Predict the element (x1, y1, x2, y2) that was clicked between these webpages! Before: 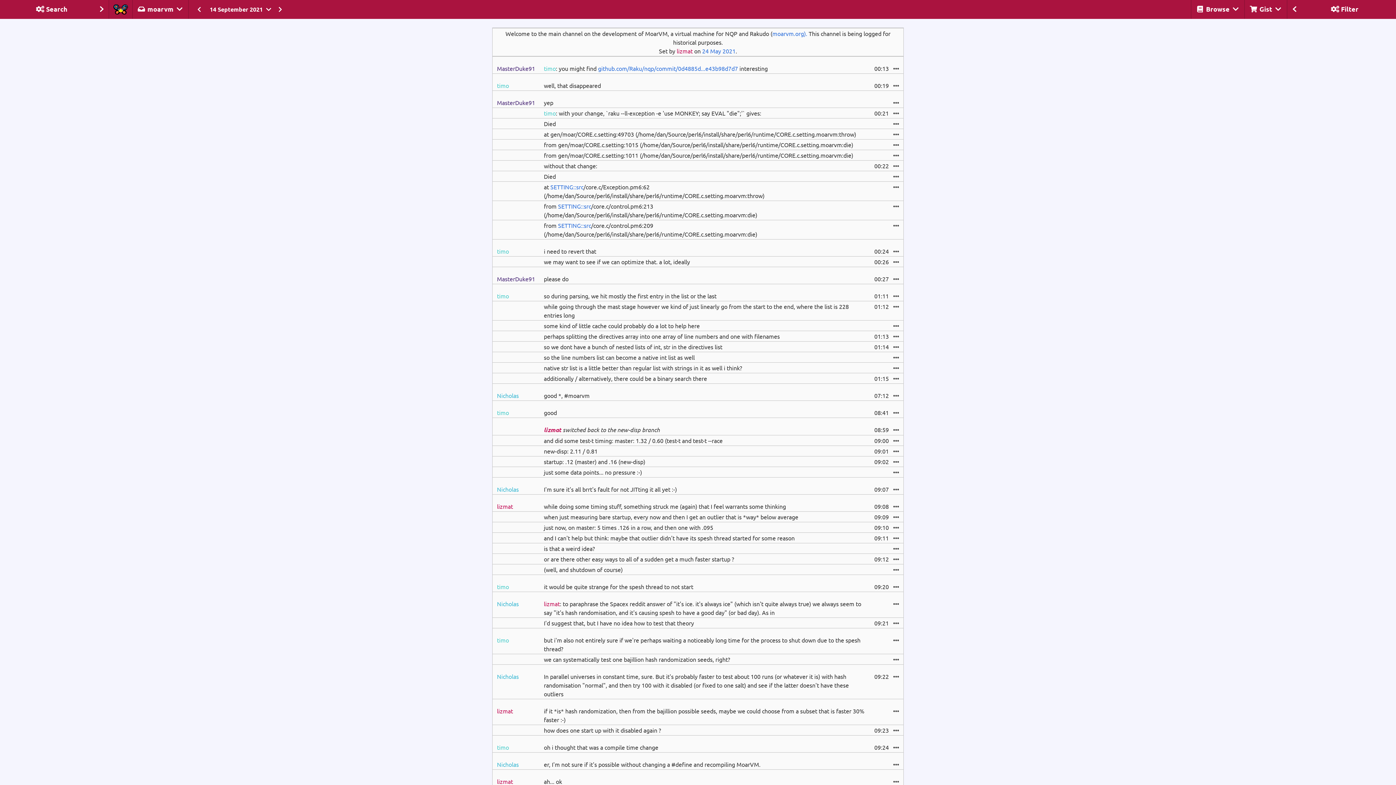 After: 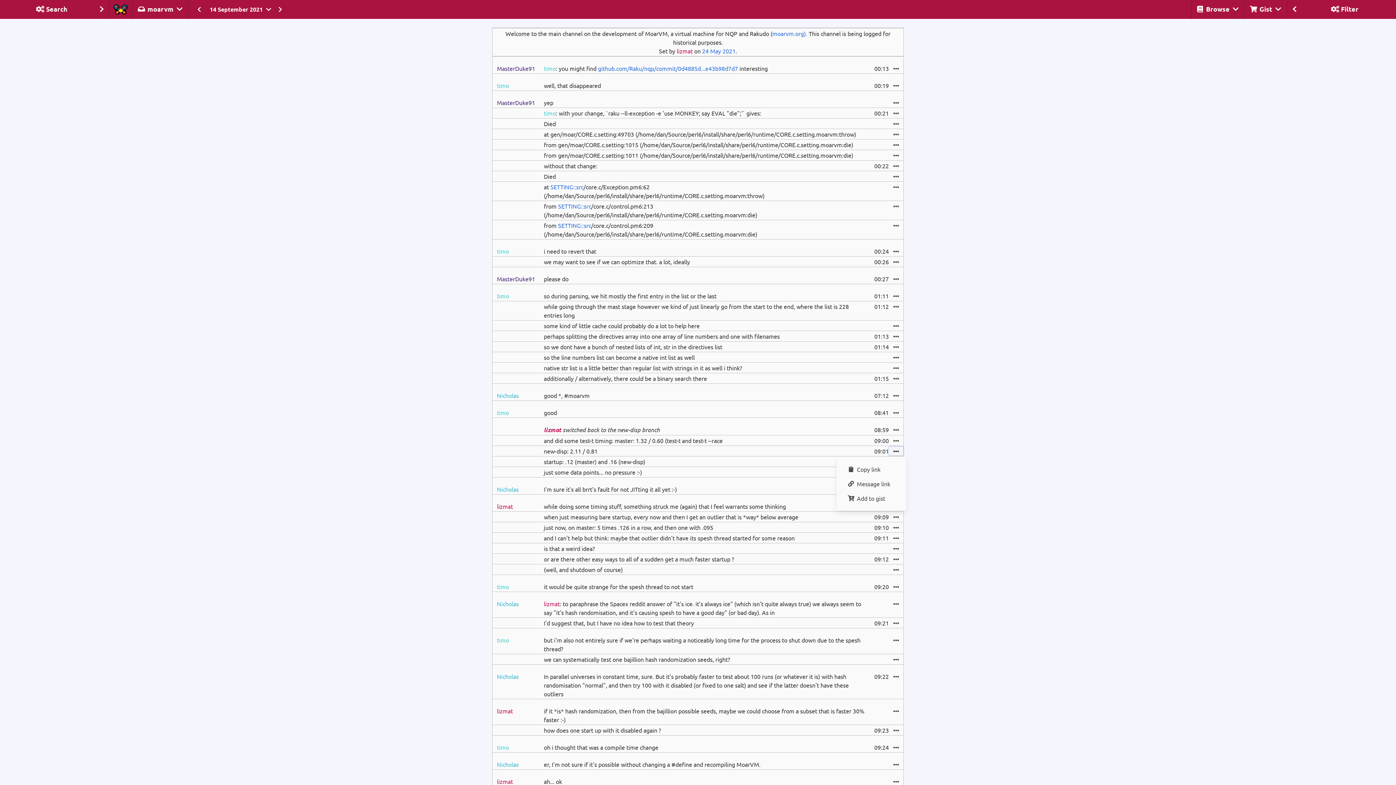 Action: bbox: (889, 446, 903, 455)